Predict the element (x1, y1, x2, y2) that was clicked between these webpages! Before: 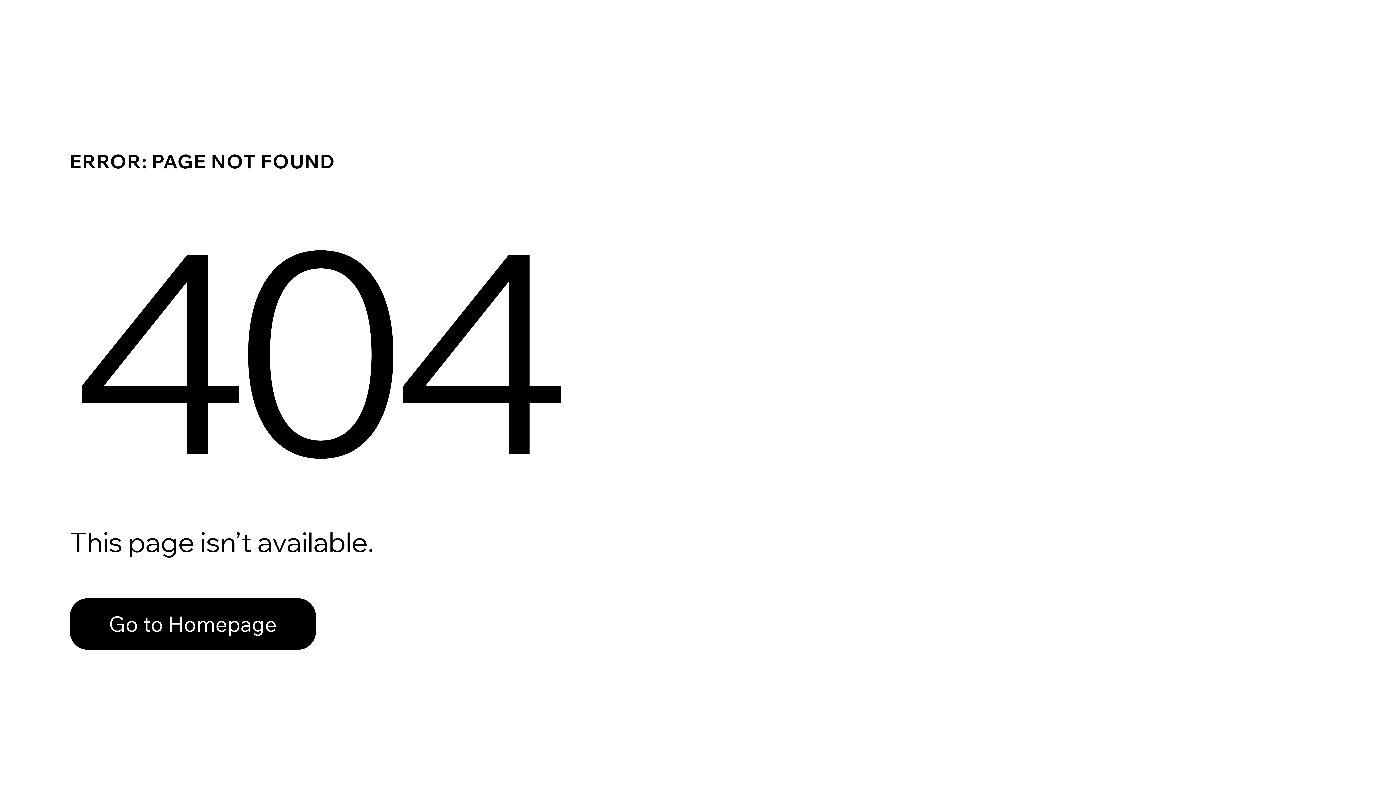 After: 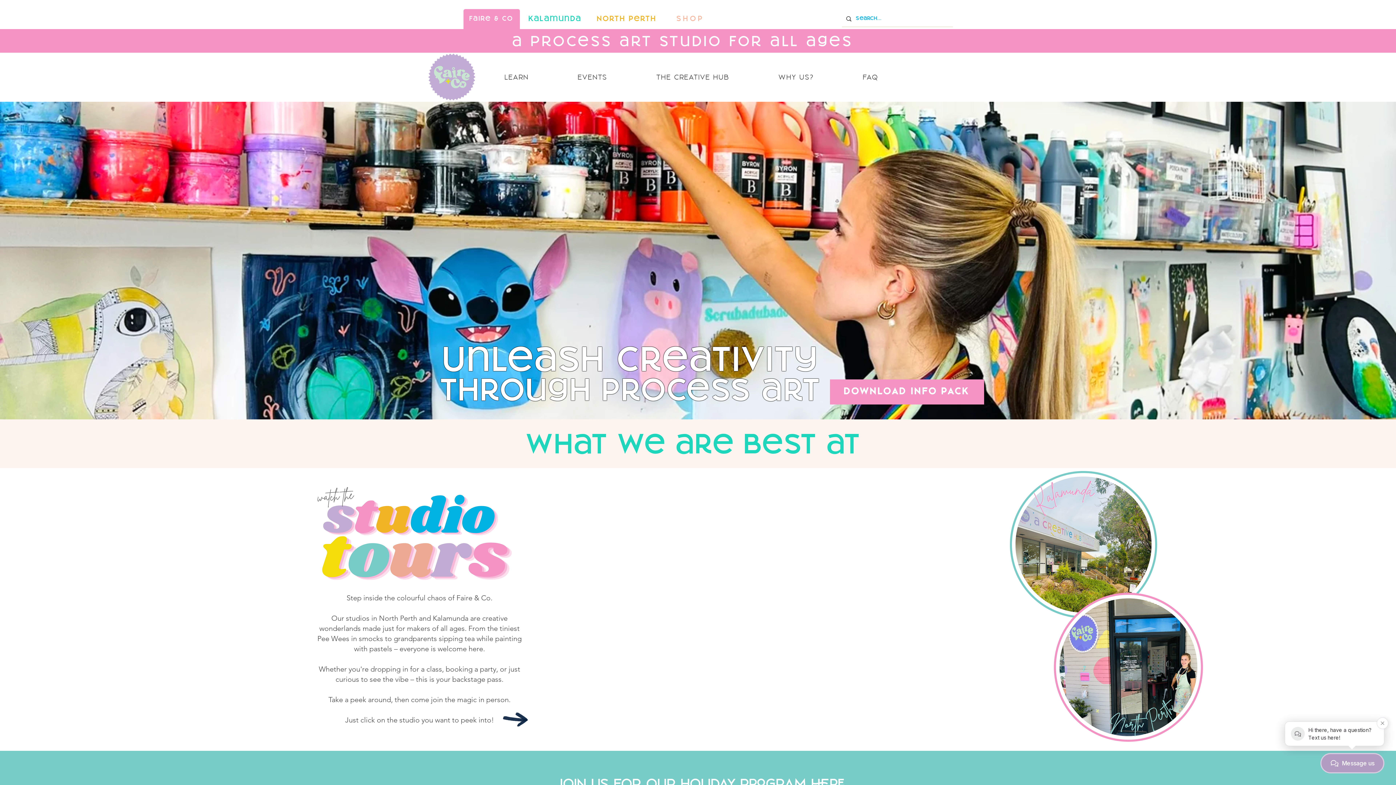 Action: bbox: (69, 598, 316, 650) label: Go to Homepage